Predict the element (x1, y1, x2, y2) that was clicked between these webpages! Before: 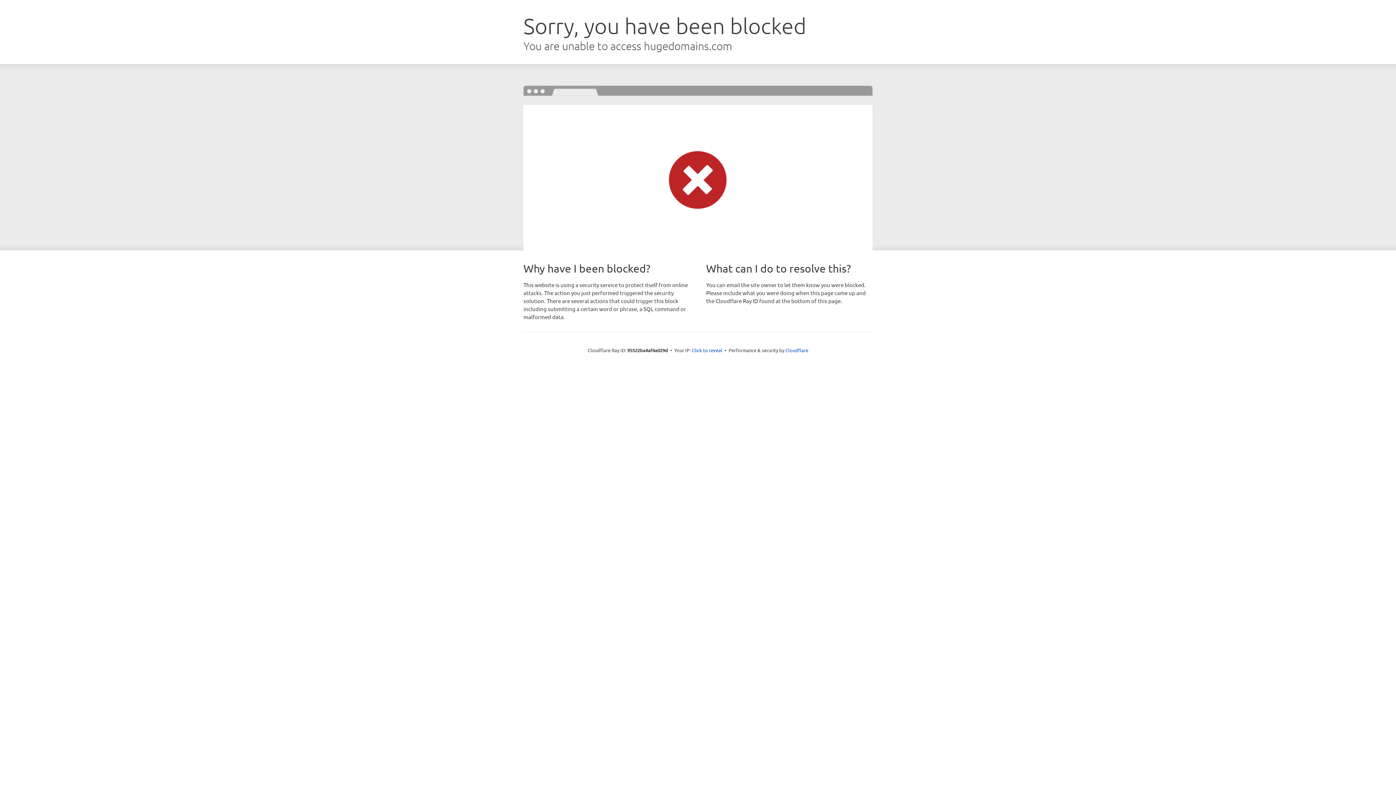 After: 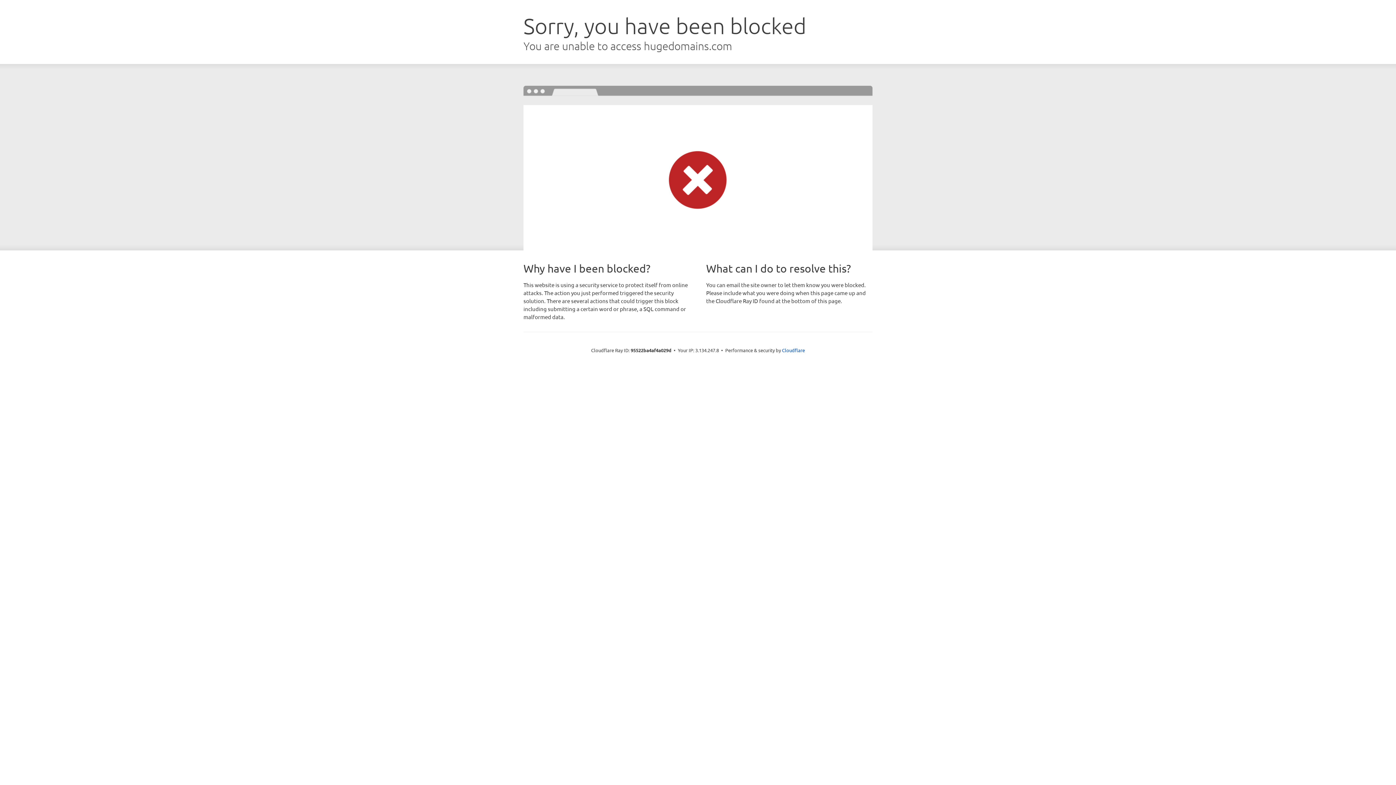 Action: bbox: (692, 346, 722, 353) label: Click to reveal